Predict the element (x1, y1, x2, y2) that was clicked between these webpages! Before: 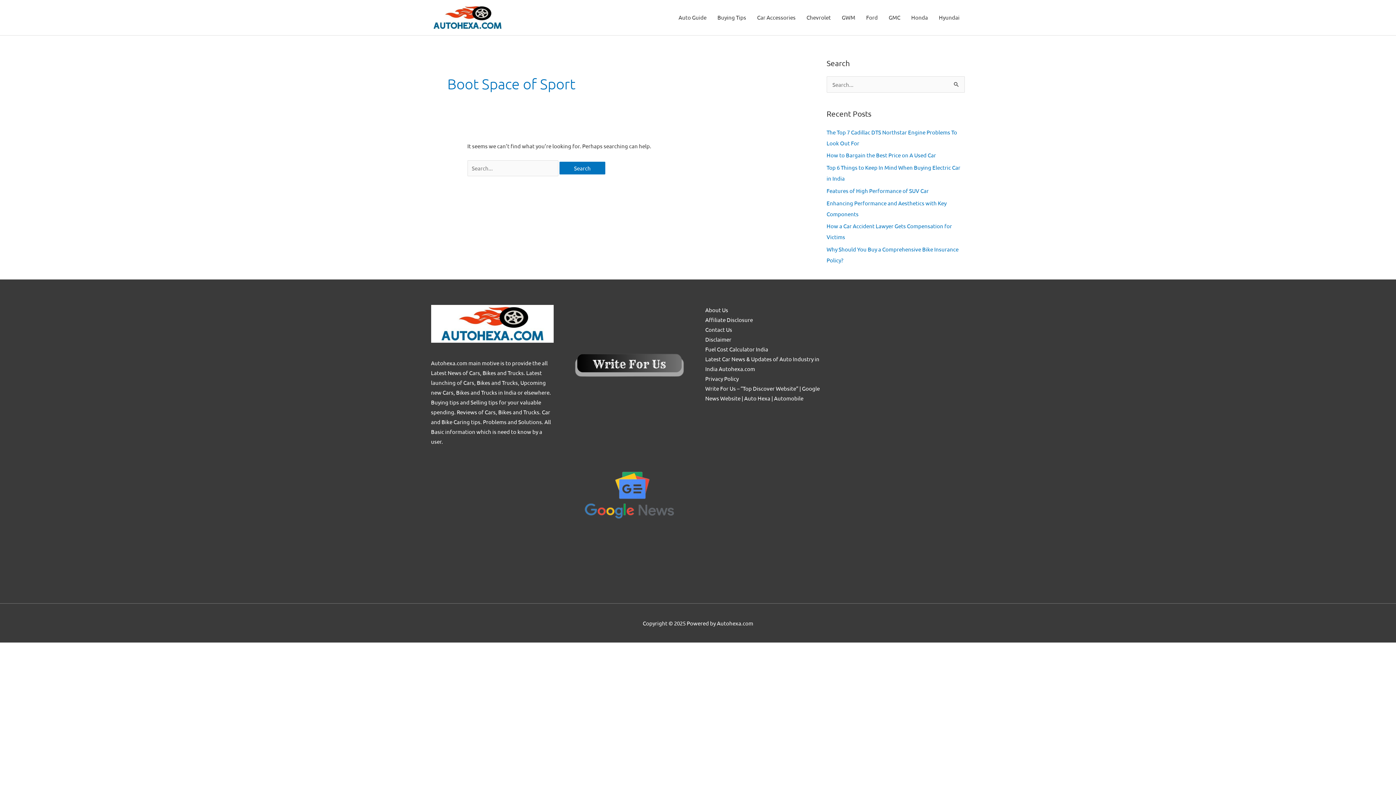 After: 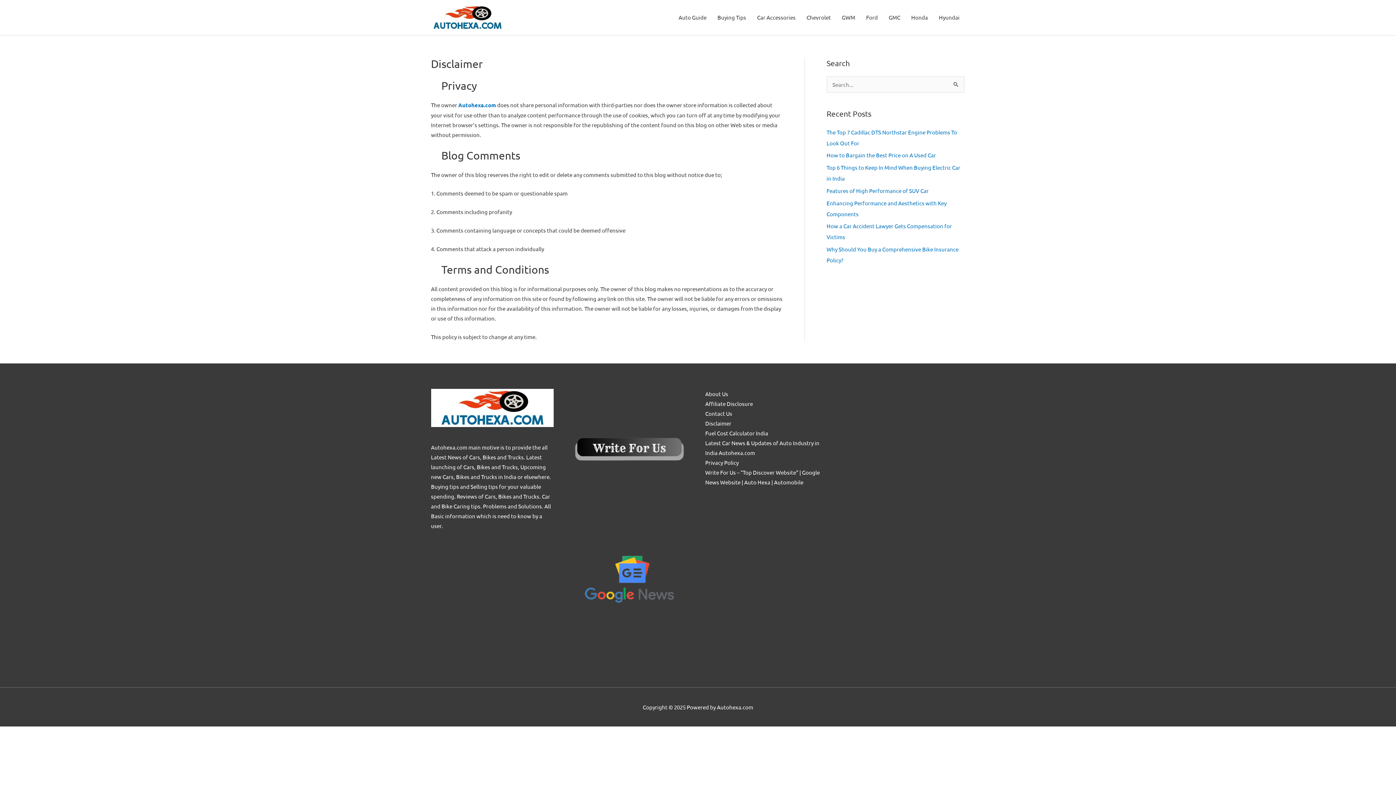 Action: bbox: (705, 335, 731, 342) label: Disclaimer